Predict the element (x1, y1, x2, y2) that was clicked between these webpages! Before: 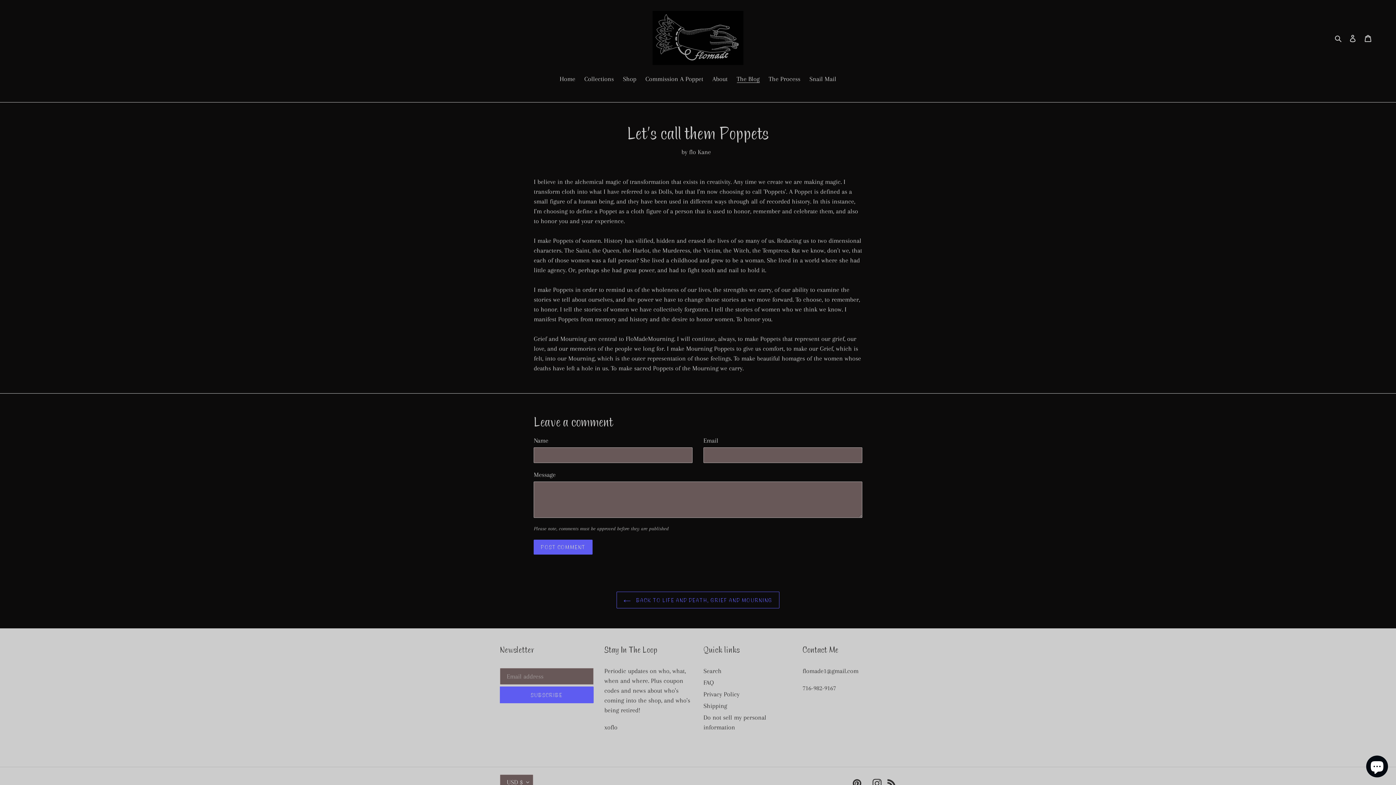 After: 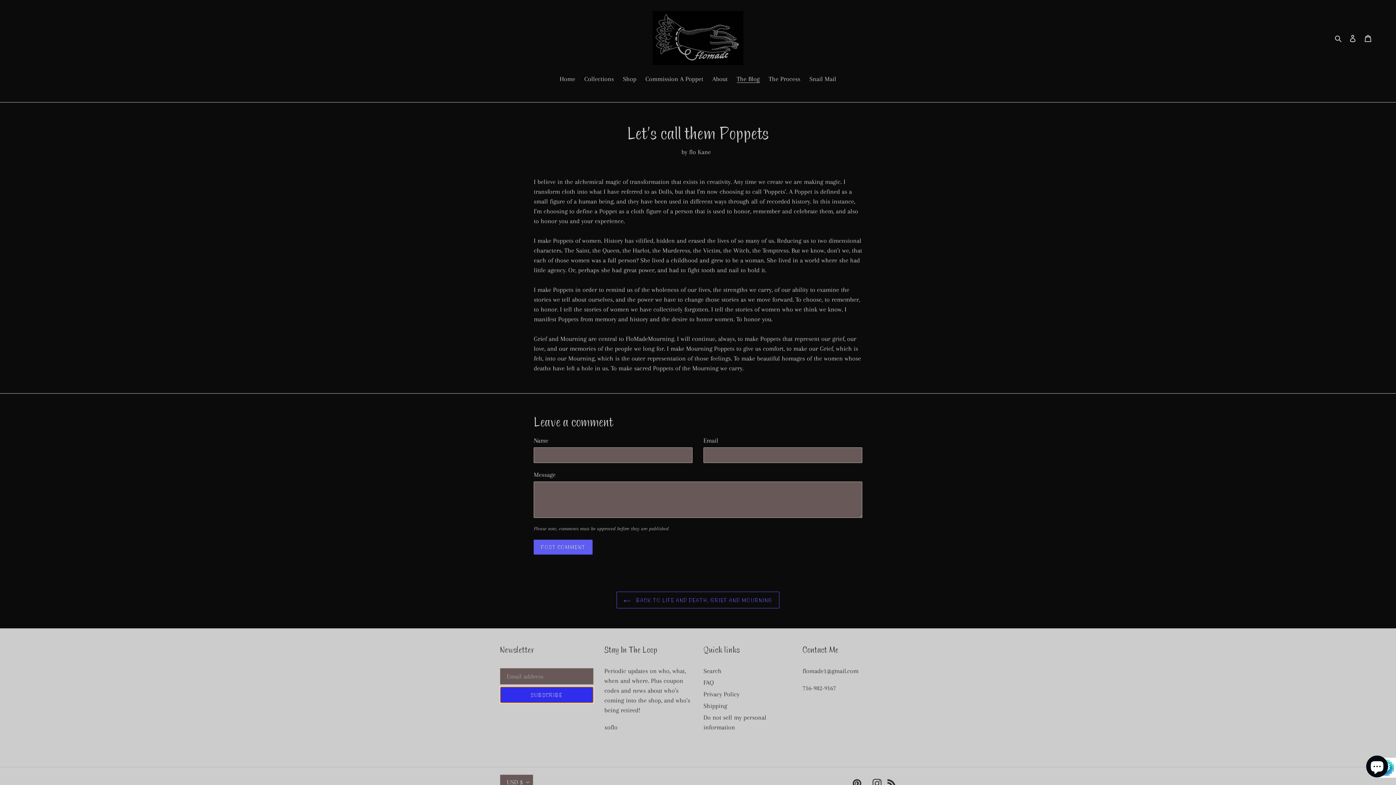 Action: bbox: (500, 687, 593, 703) label: SUBSCRIBE